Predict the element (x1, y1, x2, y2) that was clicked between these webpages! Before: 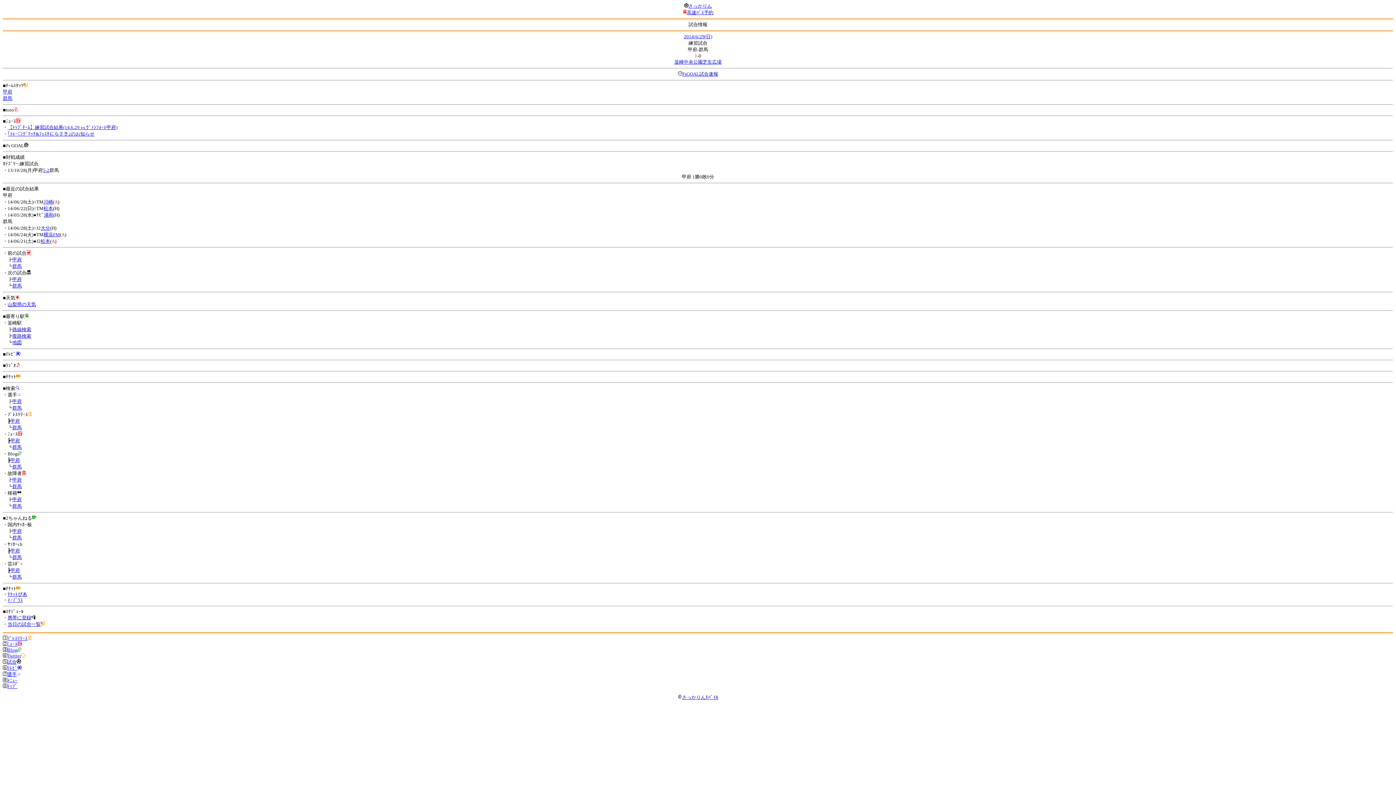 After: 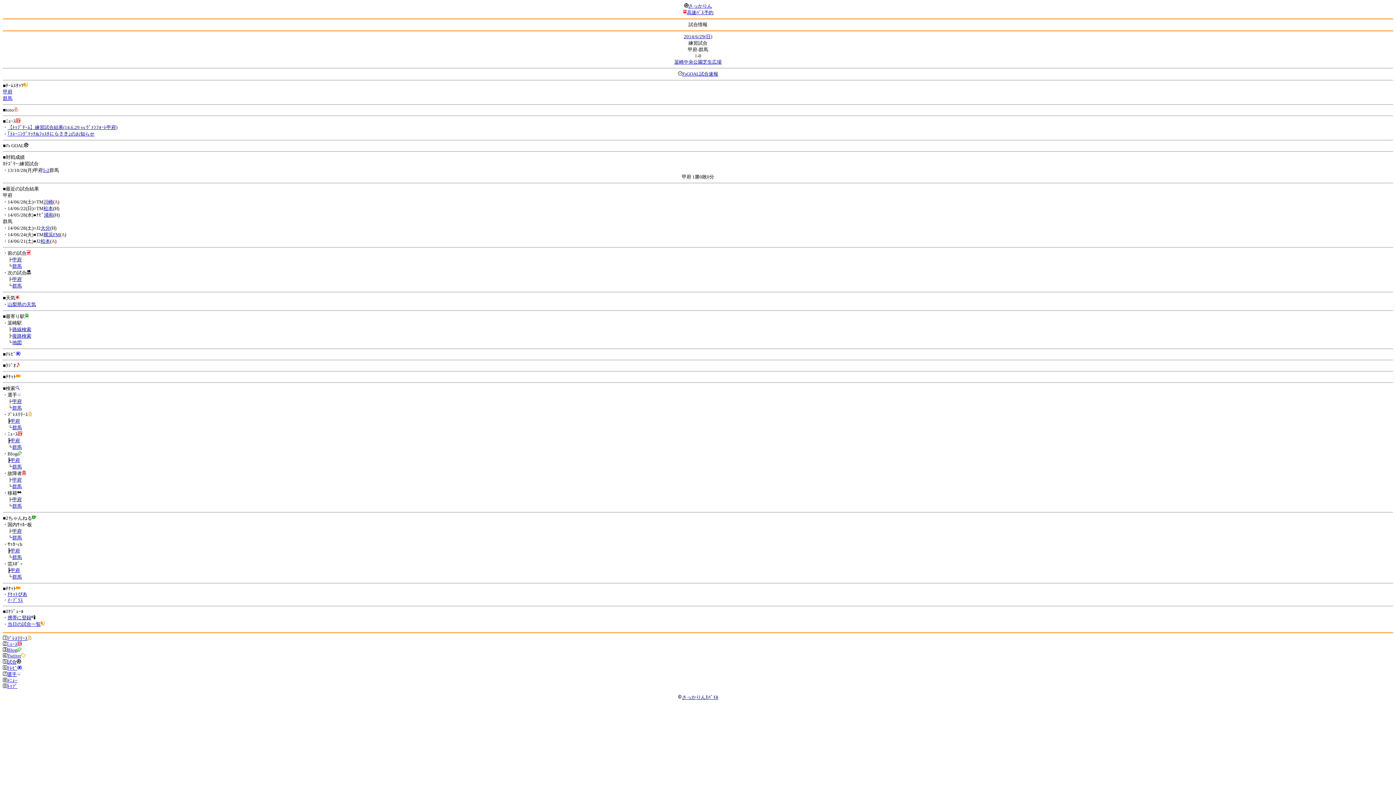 Action: bbox: (7, 683, 17, 689) label: ﾄｯﾌﾟ